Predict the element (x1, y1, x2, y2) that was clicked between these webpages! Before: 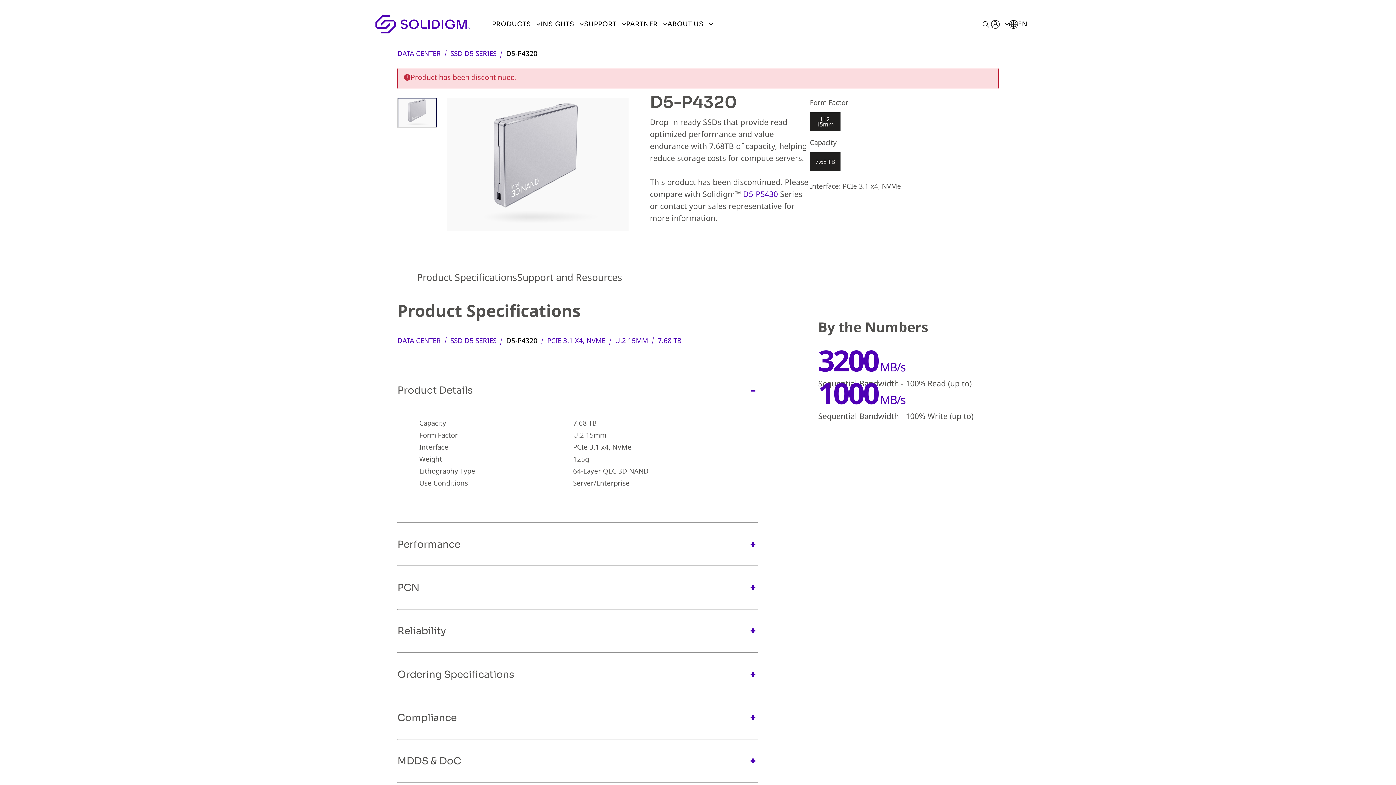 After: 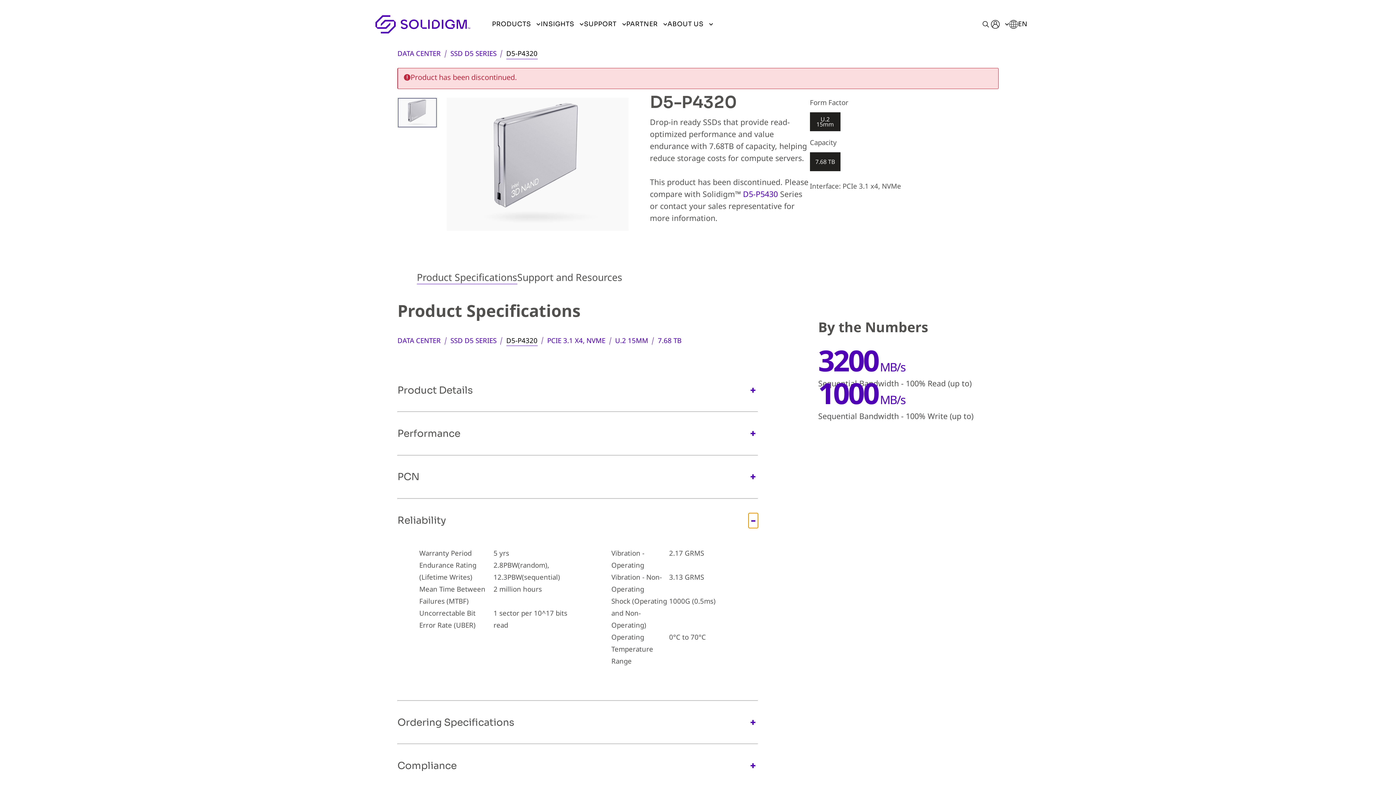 Action: bbox: (748, 624, 758, 638) label: +